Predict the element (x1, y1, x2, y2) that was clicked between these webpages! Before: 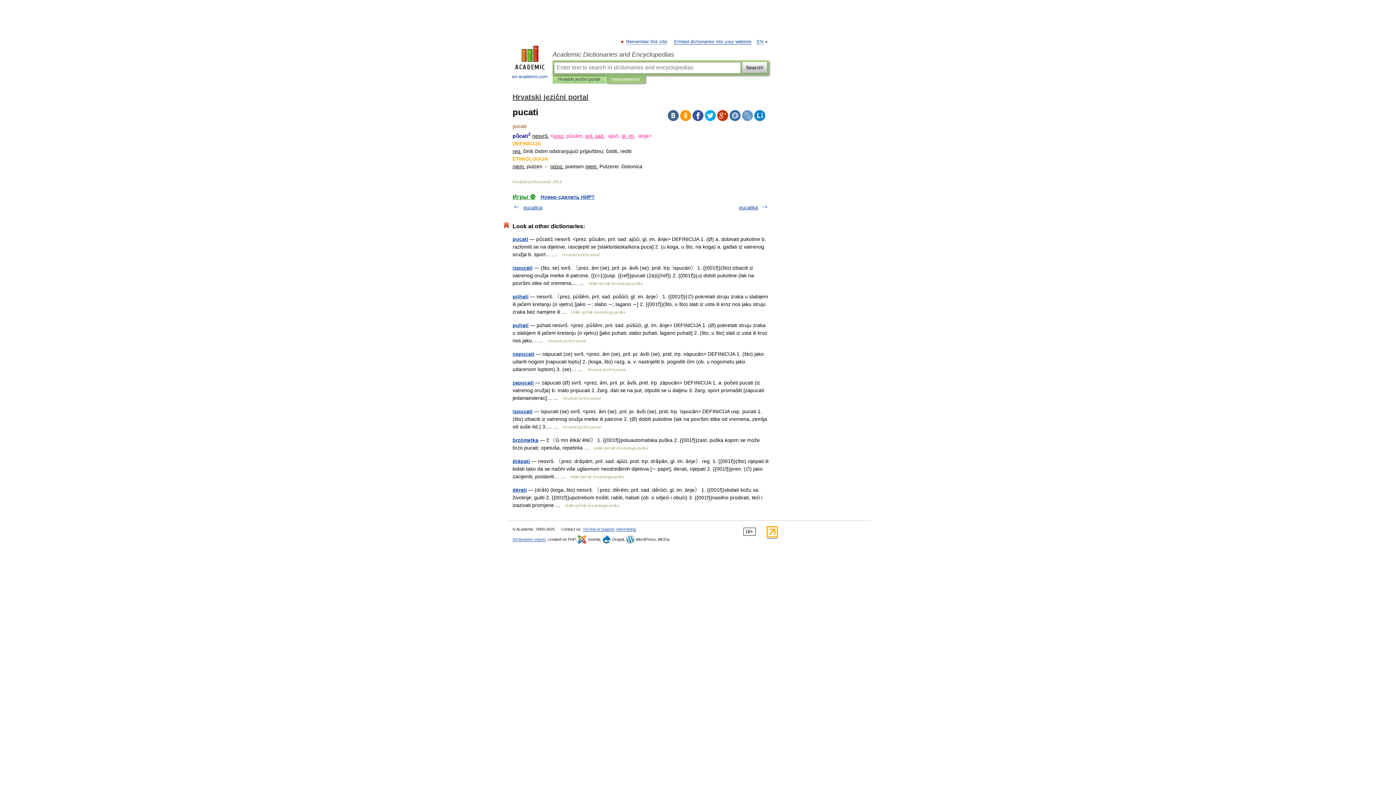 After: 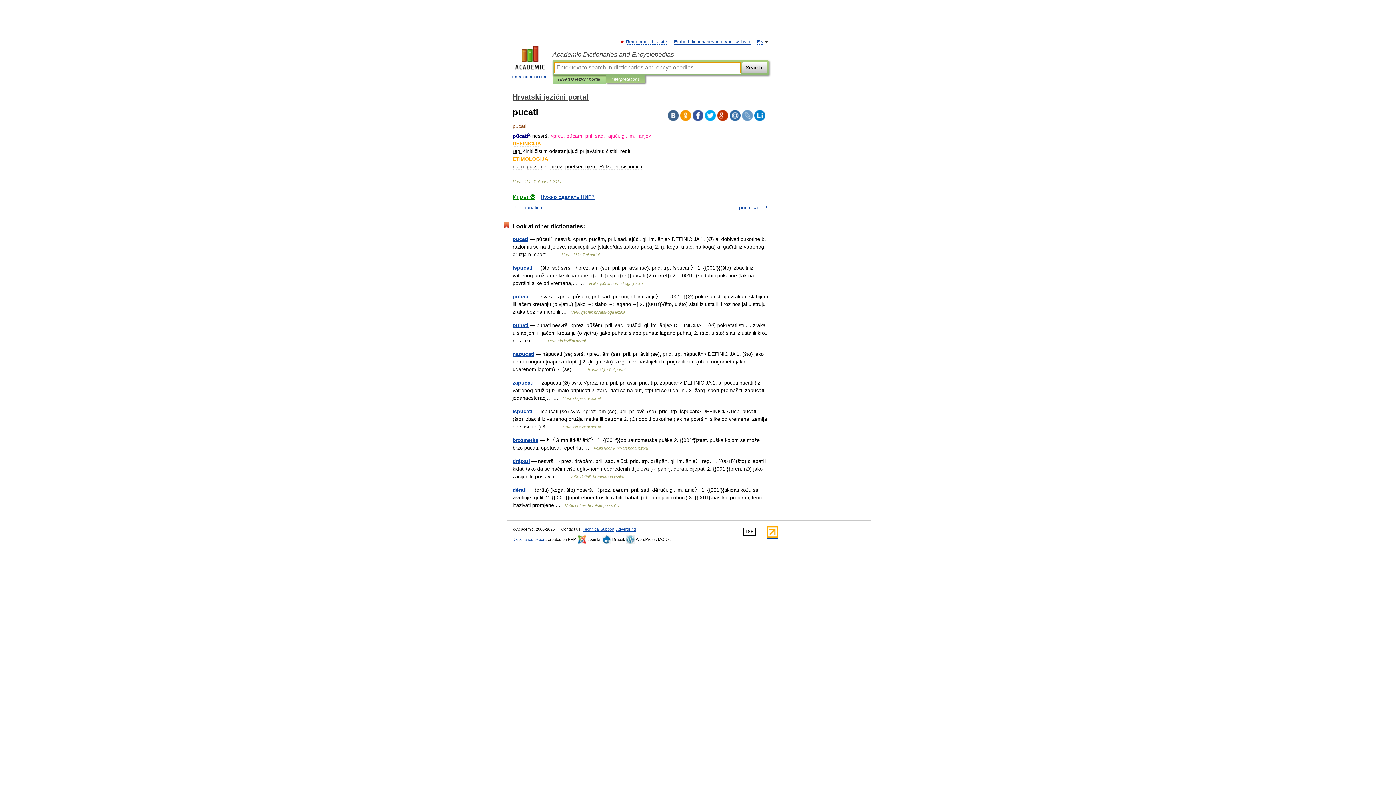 Action: bbox: (611, 75, 640, 83) label: Interpretations